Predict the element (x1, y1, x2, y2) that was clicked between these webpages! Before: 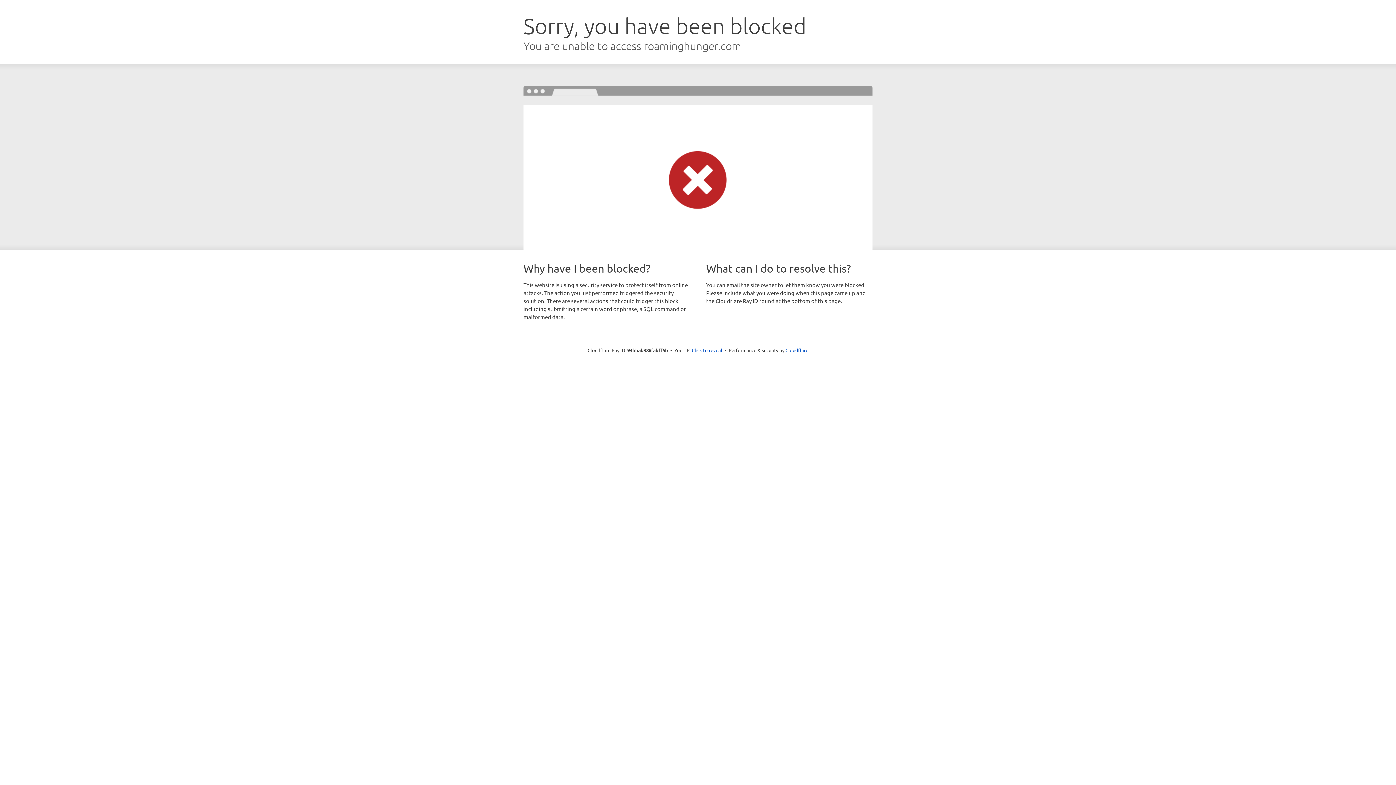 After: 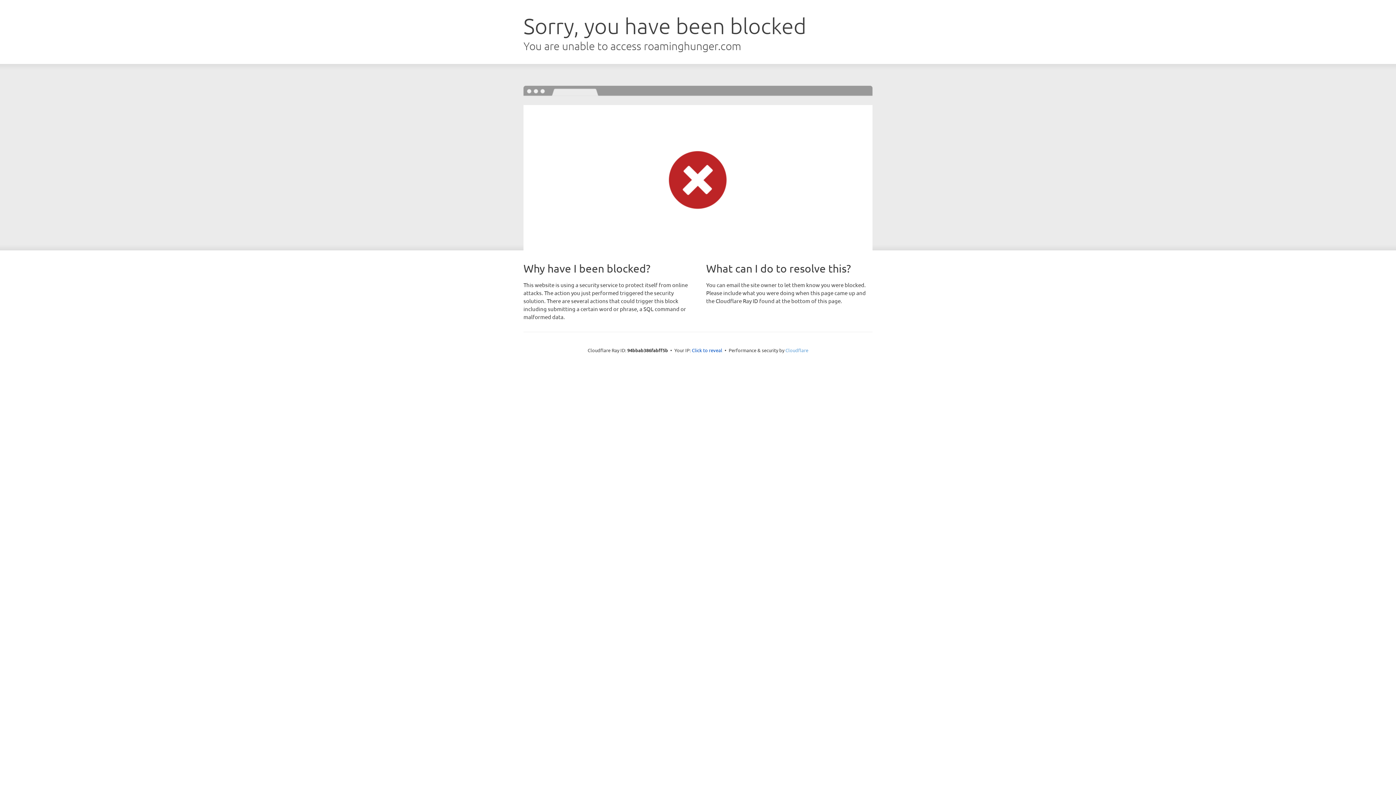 Action: bbox: (785, 347, 808, 353) label: Cloudflare